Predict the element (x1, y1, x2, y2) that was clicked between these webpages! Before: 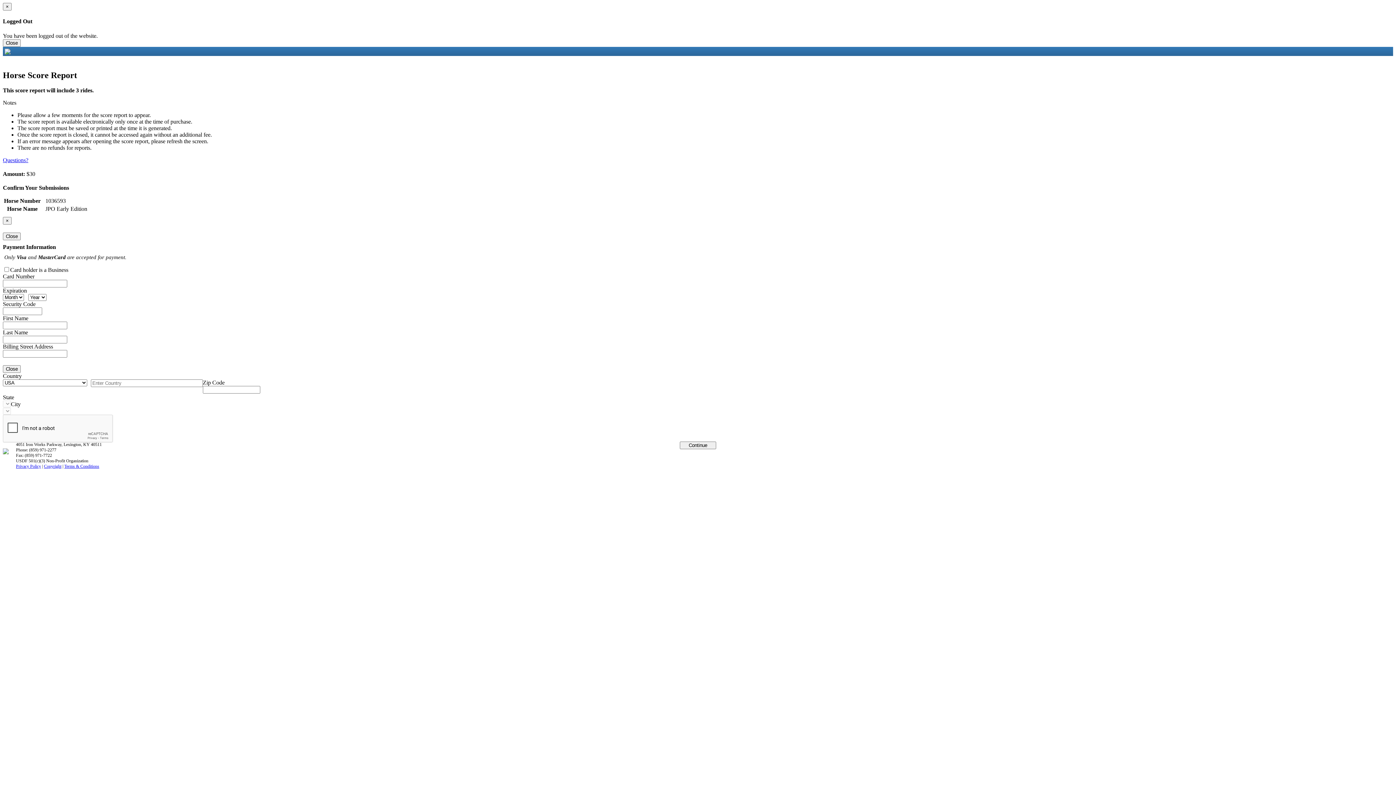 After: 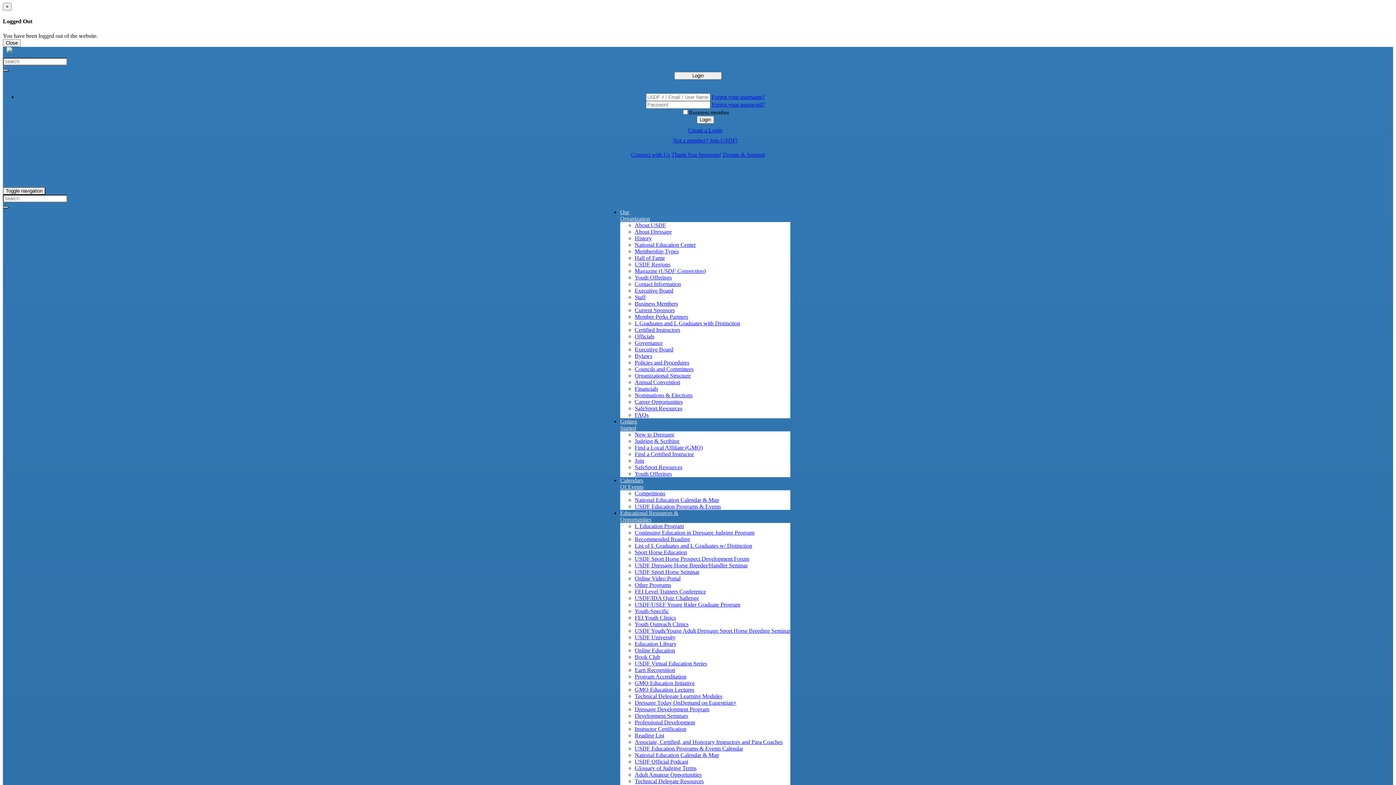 Action: bbox: (2, 49, 10, 55)